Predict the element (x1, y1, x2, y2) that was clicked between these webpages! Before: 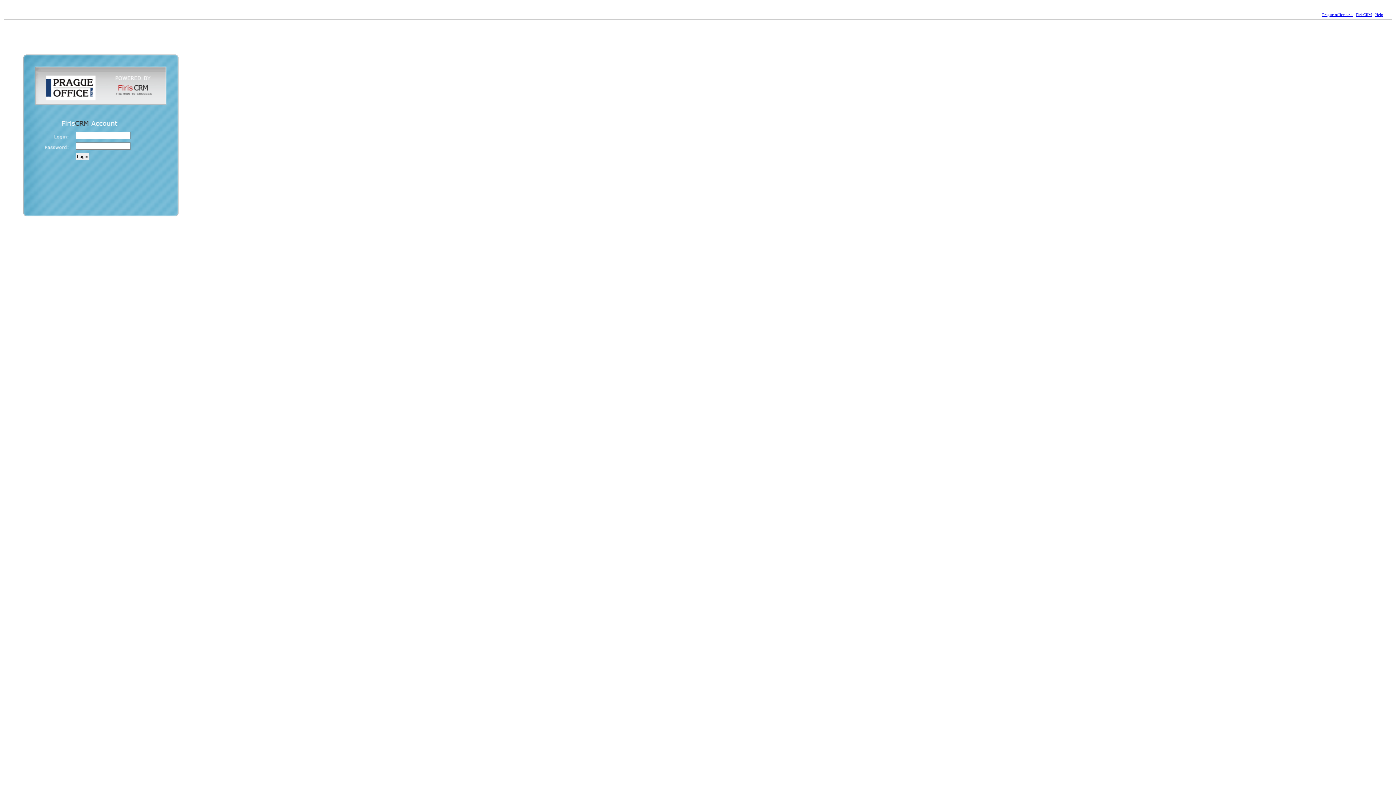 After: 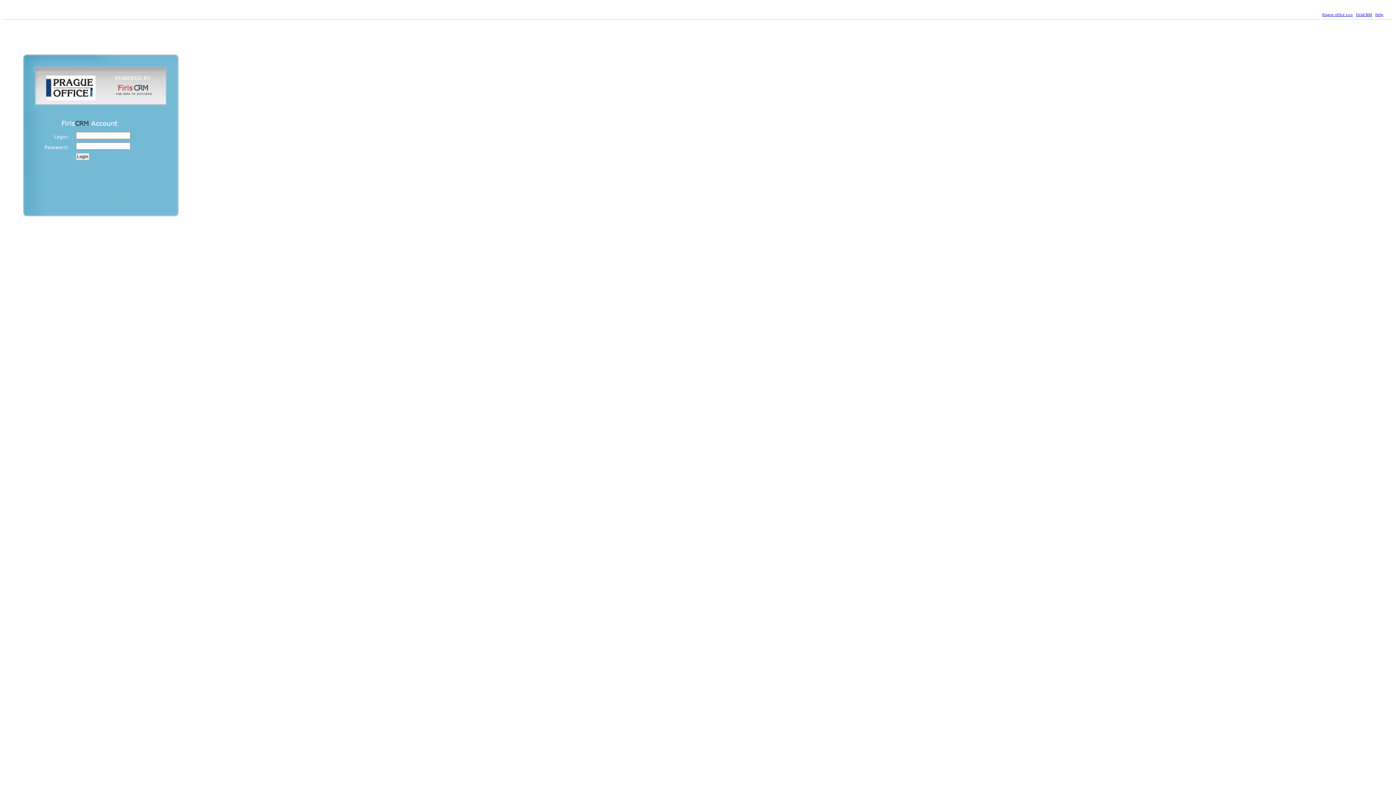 Action: label: FirisCRM bbox: (1356, 12, 1372, 16)